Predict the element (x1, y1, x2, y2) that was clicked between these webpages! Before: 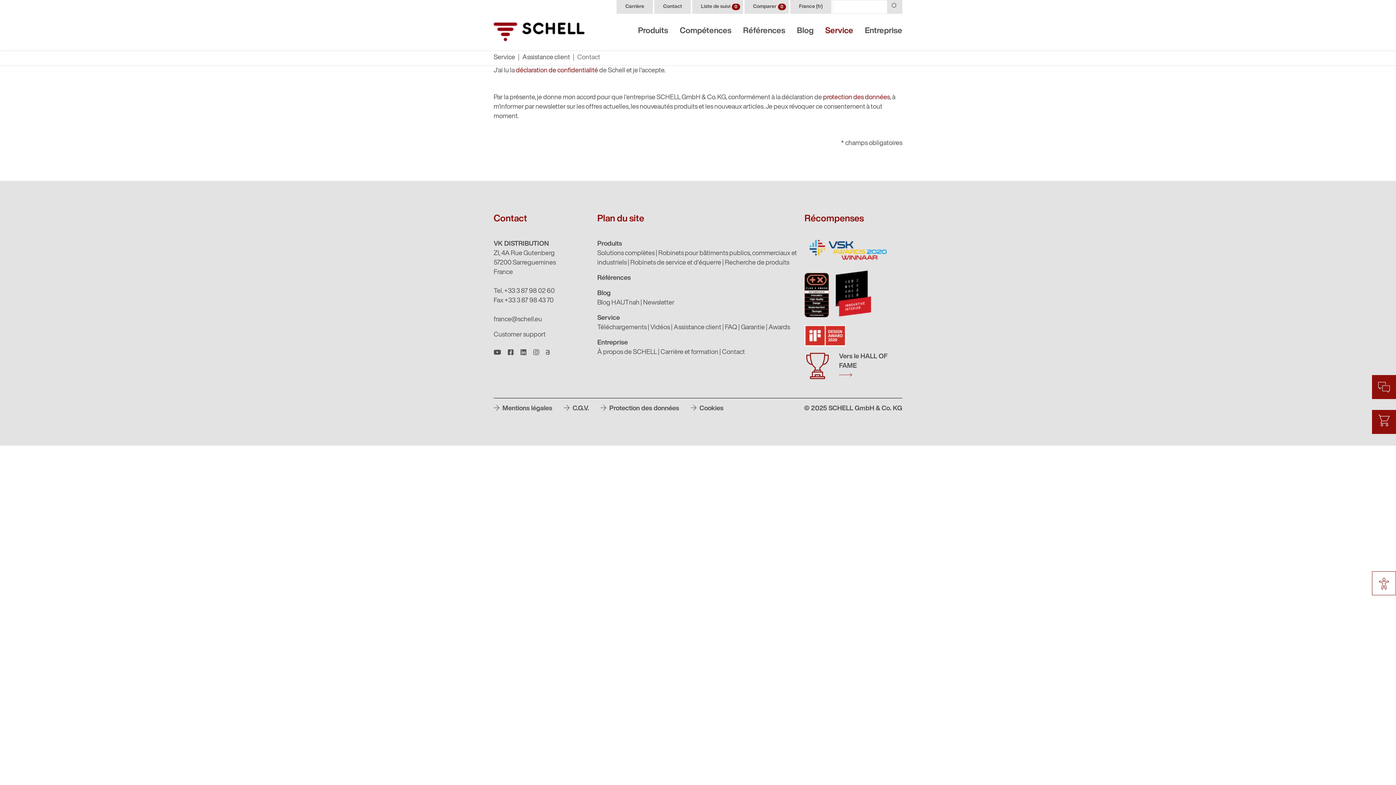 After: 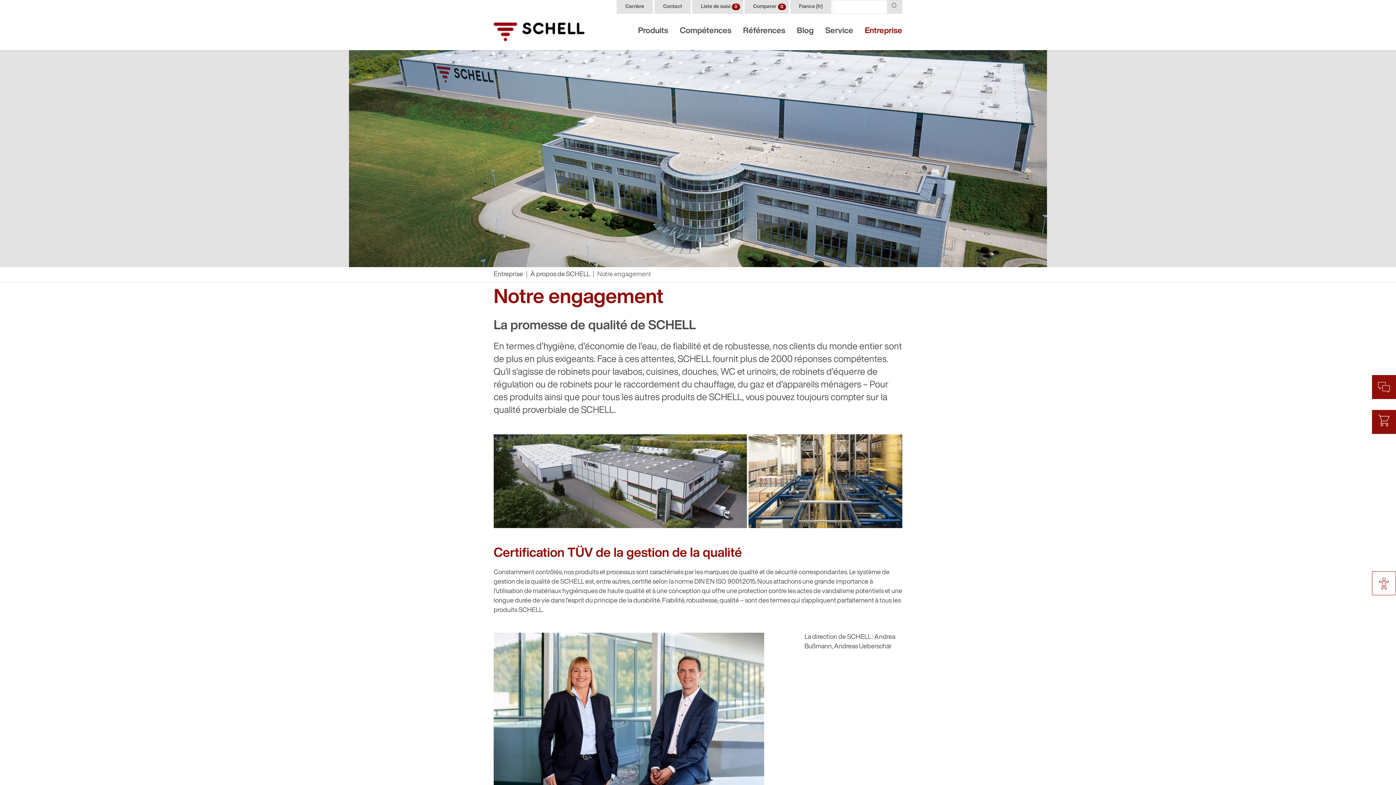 Action: label: À propos de SCHELL bbox: (597, 349, 657, 356)